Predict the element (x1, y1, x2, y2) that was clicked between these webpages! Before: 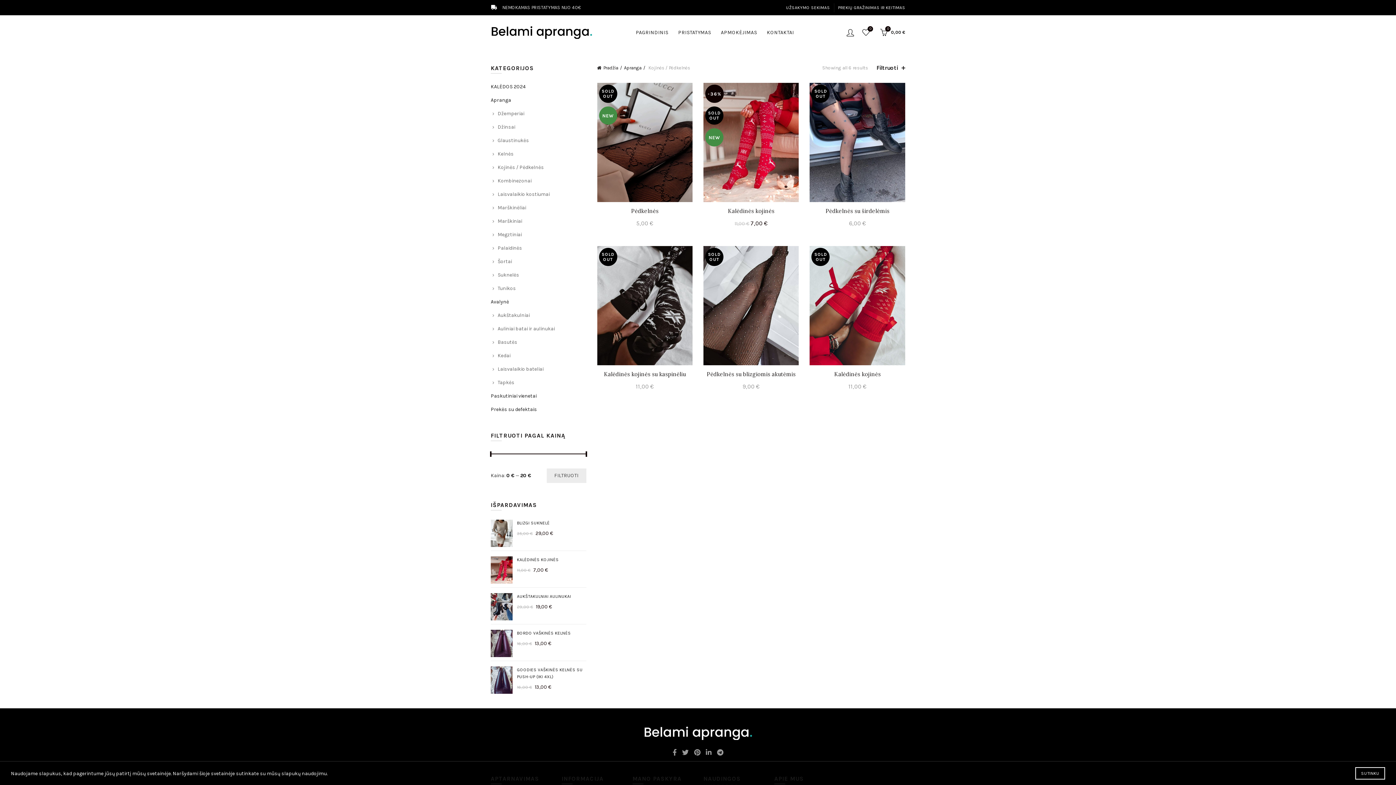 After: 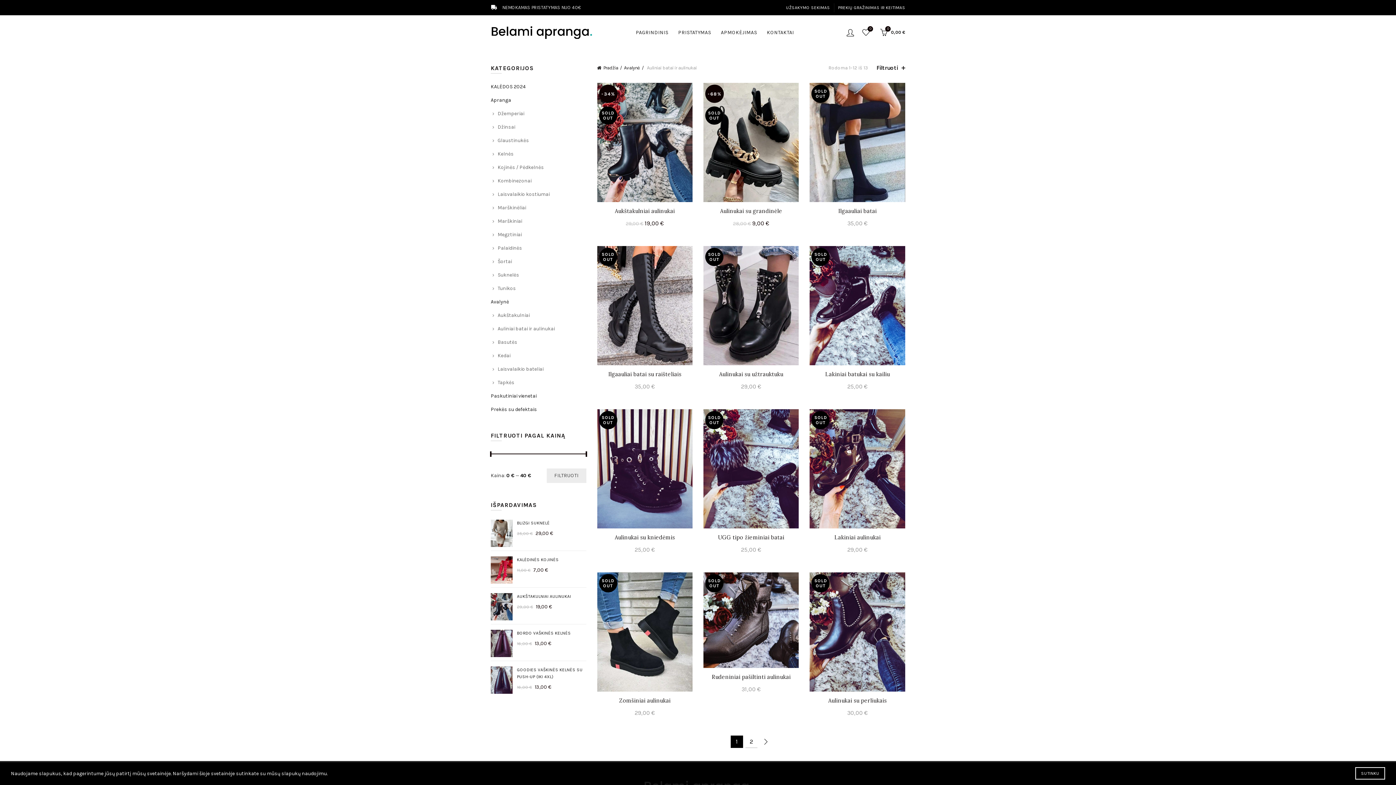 Action: label: Auliniai batai ir aulinukai bbox: (497, 325, 554, 332)